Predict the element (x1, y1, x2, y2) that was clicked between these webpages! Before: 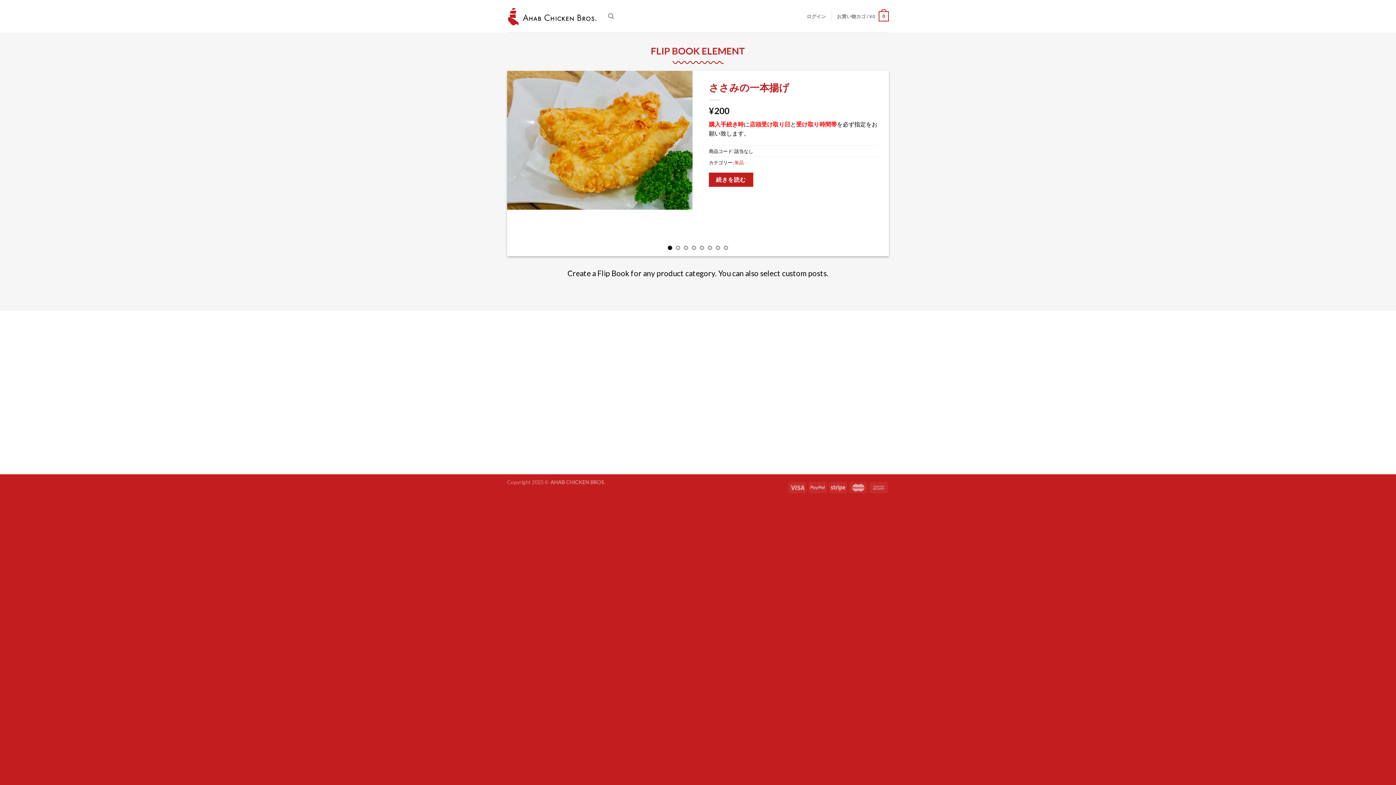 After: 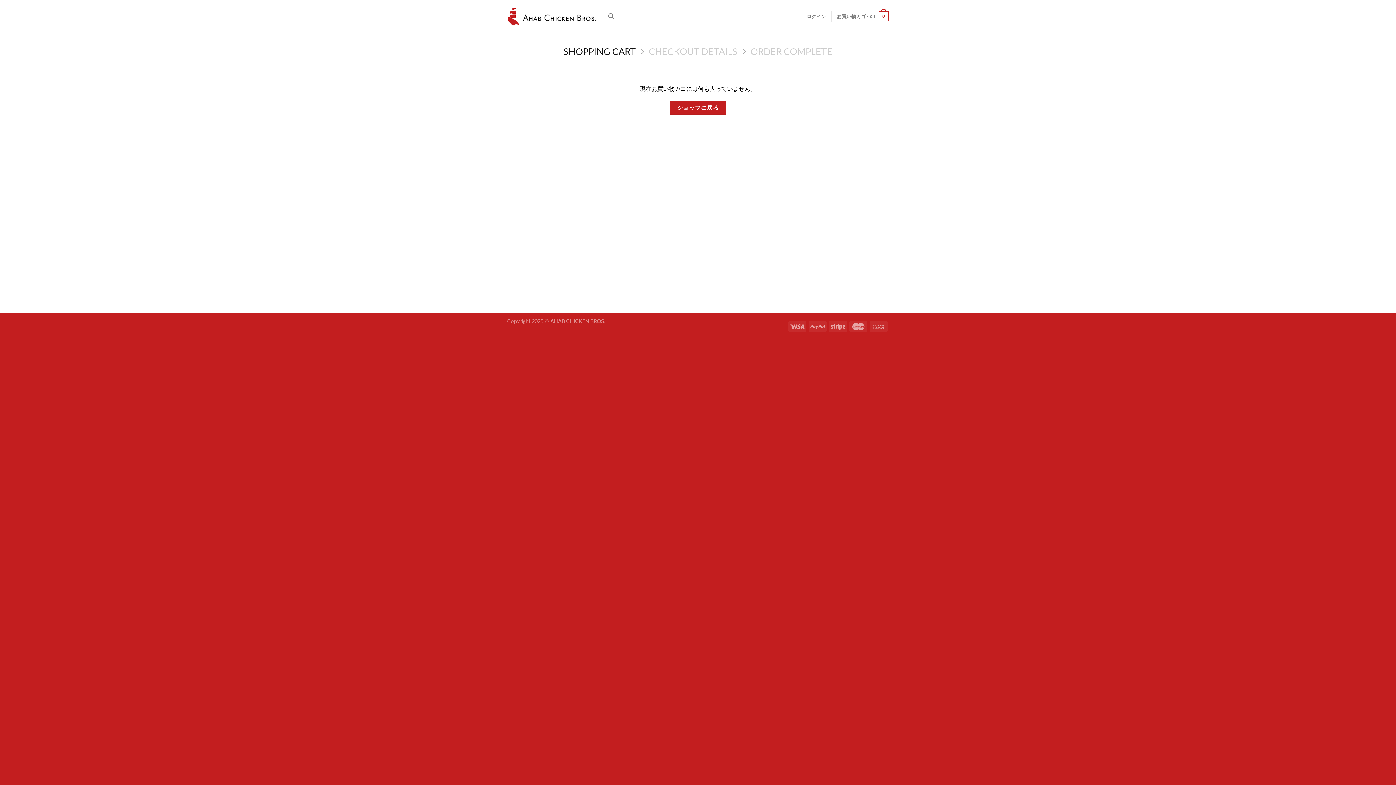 Action: label: お買い物カゴ / ¥0
0 bbox: (837, 6, 889, 26)